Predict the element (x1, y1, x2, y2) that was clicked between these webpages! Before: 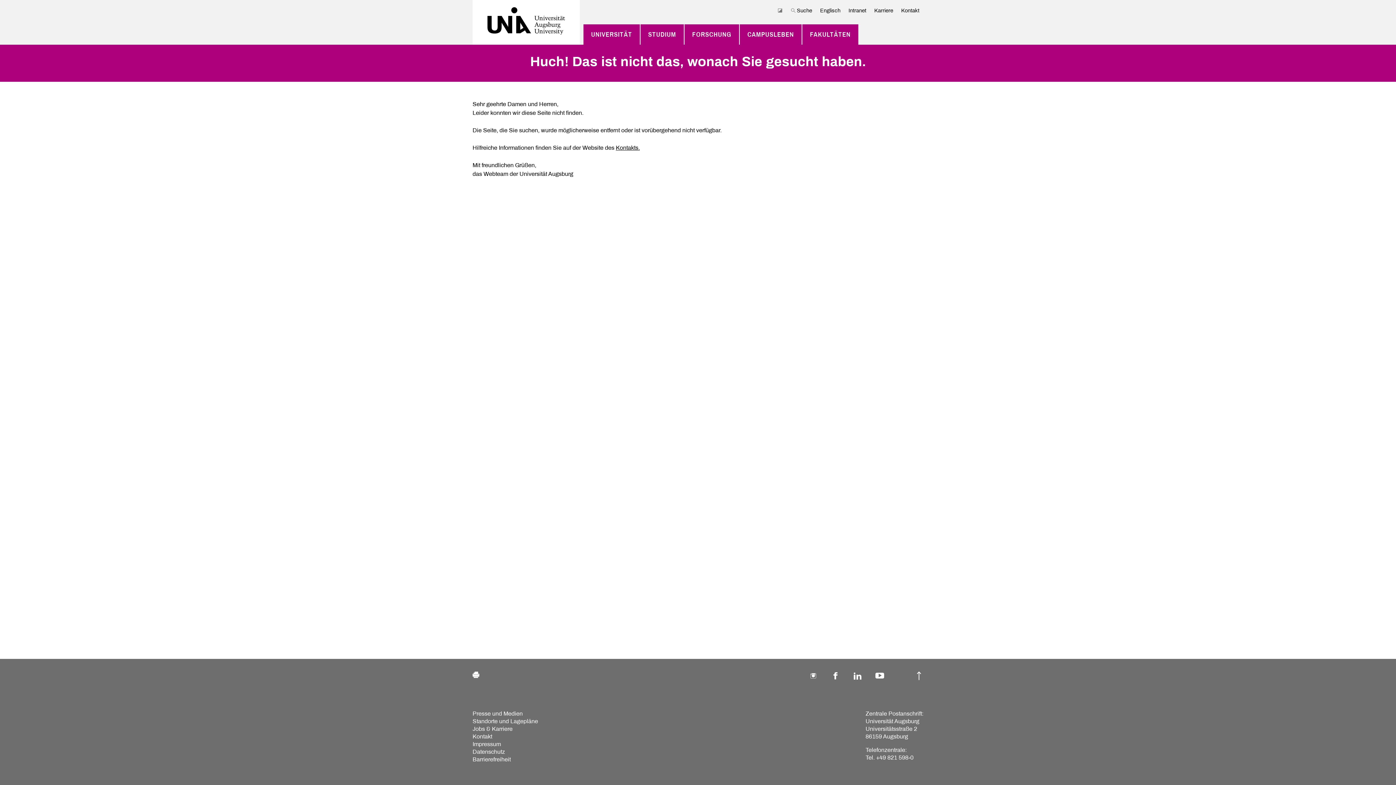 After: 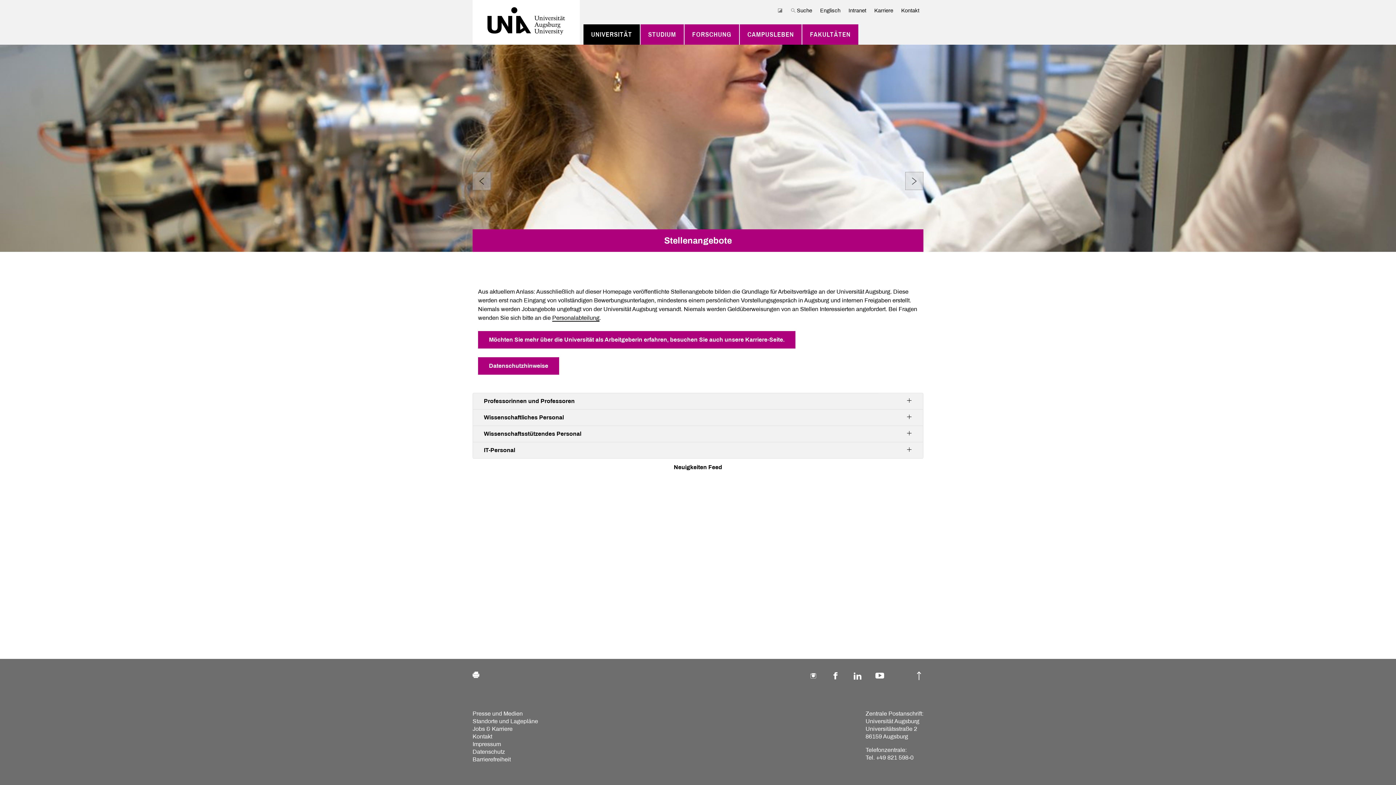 Action: label: Karriere bbox: (870, 6, 897, 14)